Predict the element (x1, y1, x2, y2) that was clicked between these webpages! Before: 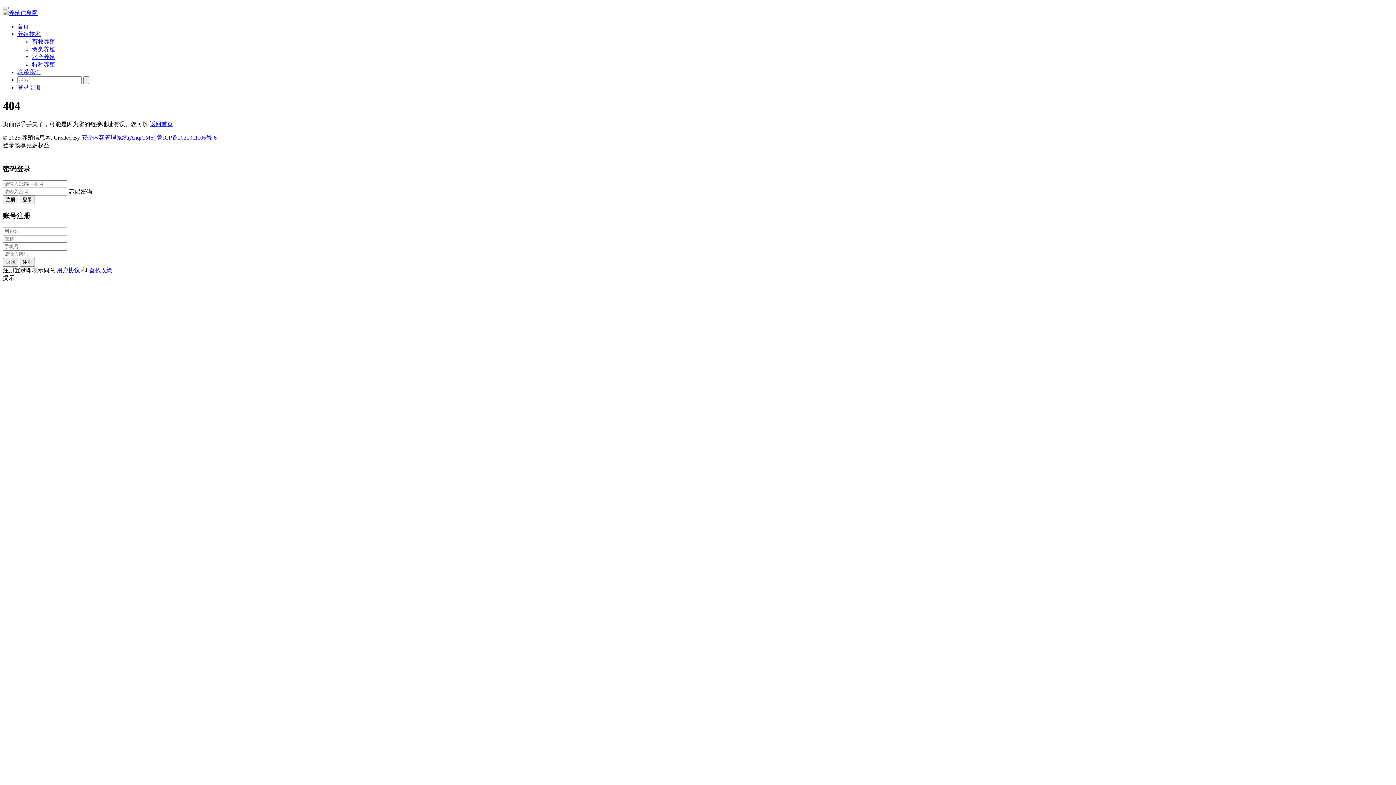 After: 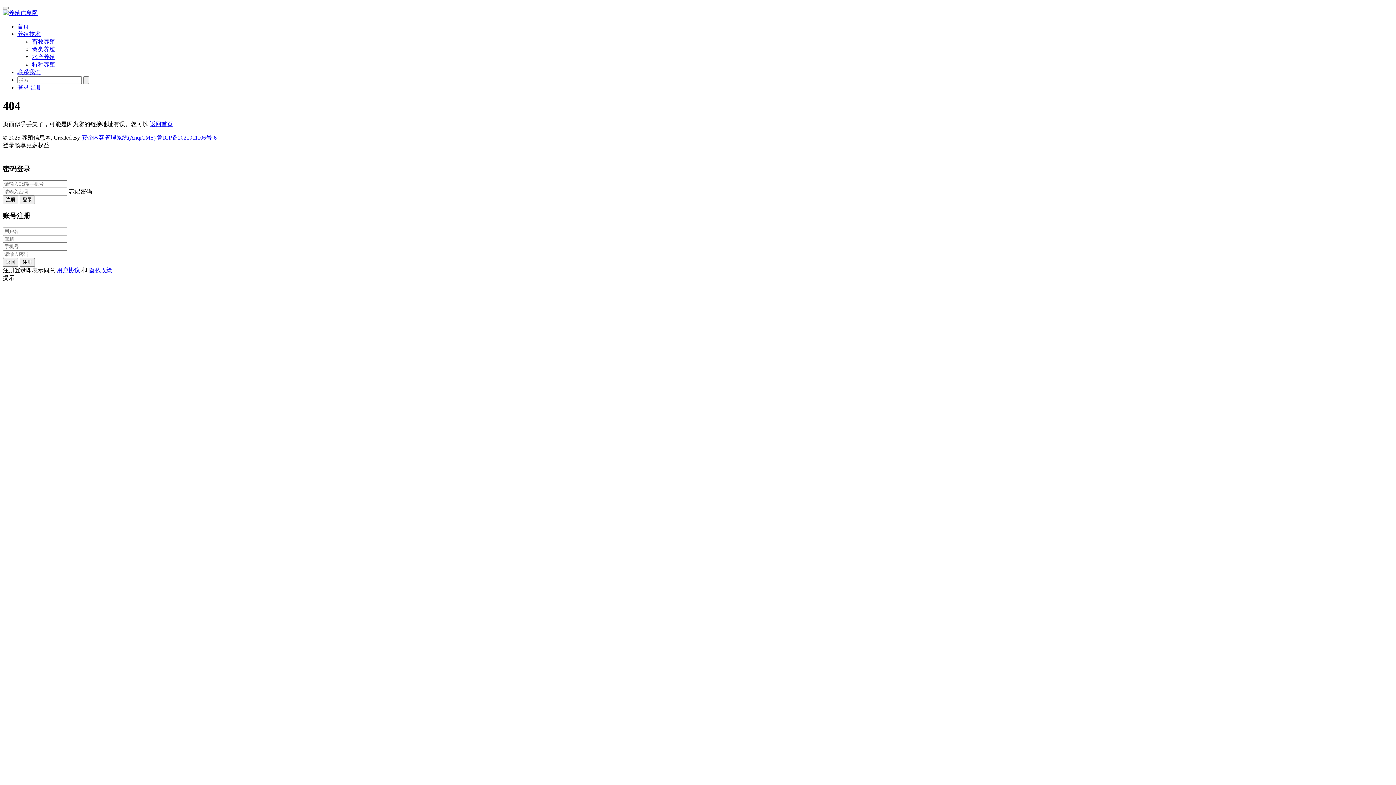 Action: bbox: (88, 267, 112, 273) label: 隐私政策